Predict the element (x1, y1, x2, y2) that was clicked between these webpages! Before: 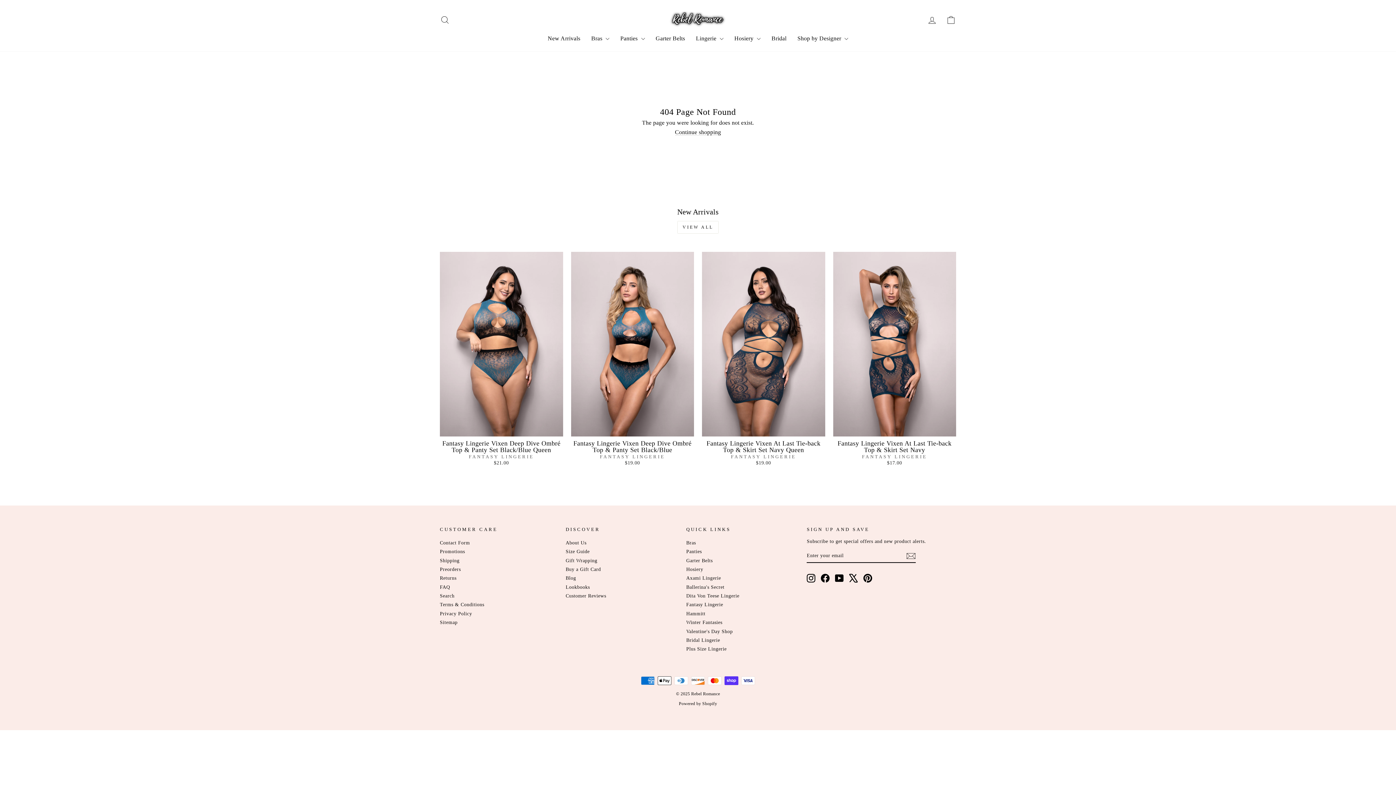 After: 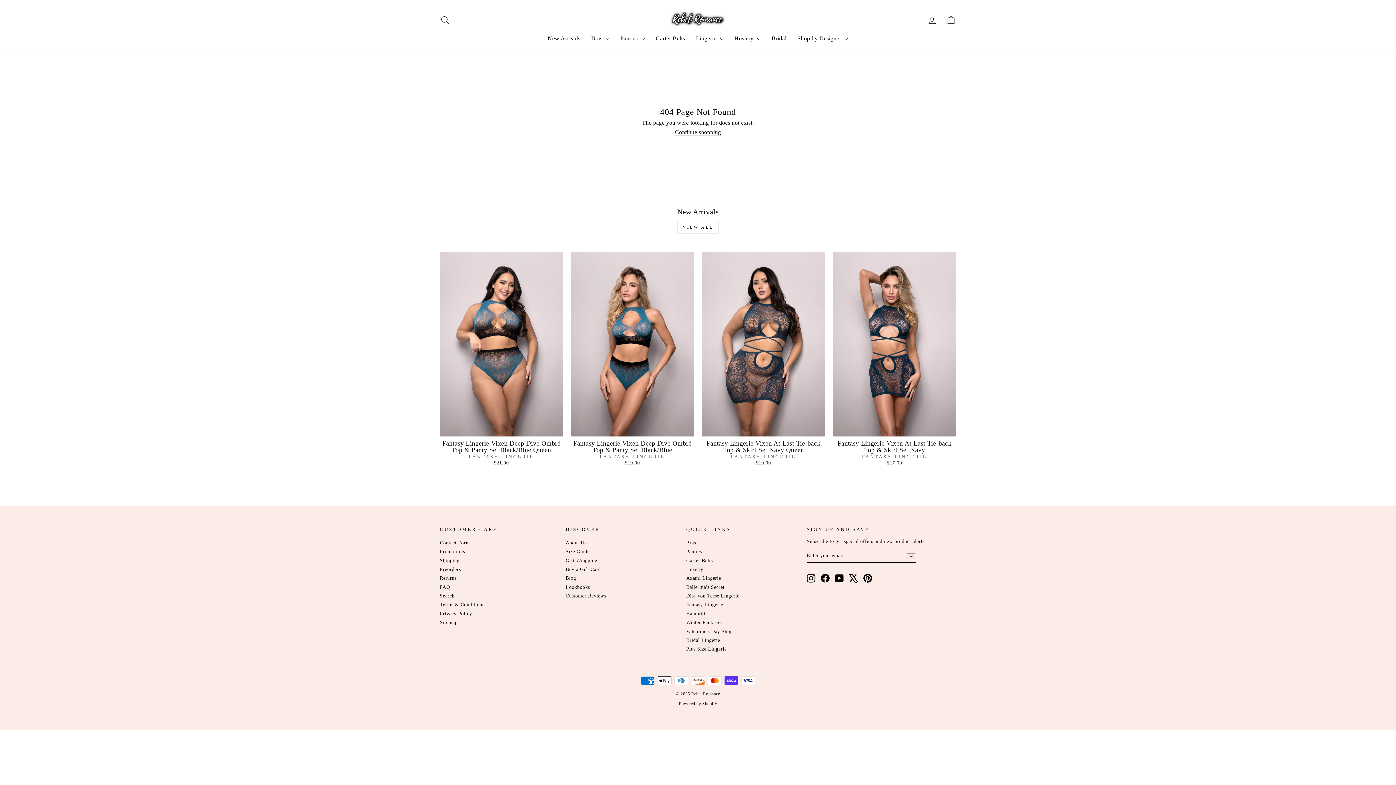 Action: label: Gift Wrapping bbox: (565, 556, 597, 564)